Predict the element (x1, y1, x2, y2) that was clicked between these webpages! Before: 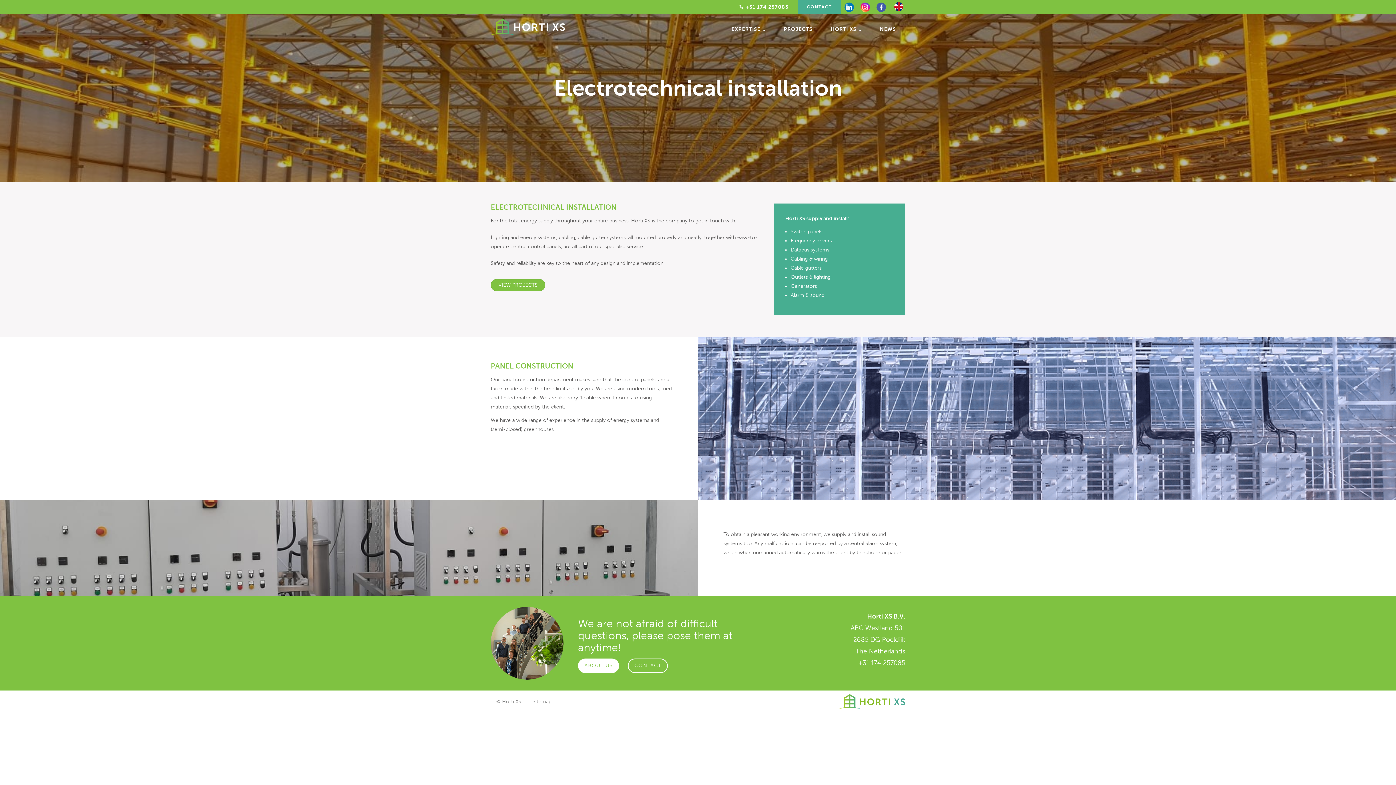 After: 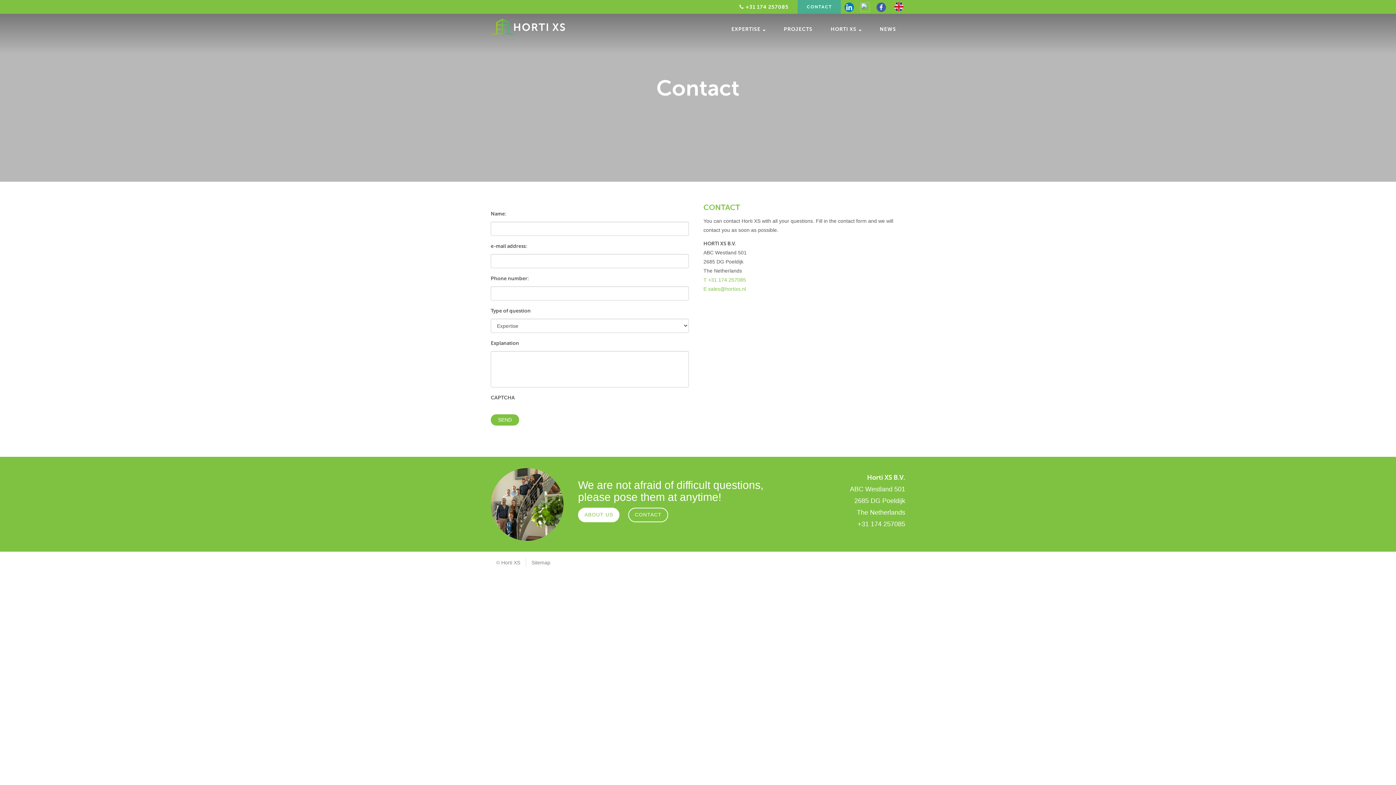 Action: label: CONTACT bbox: (628, 658, 667, 673)